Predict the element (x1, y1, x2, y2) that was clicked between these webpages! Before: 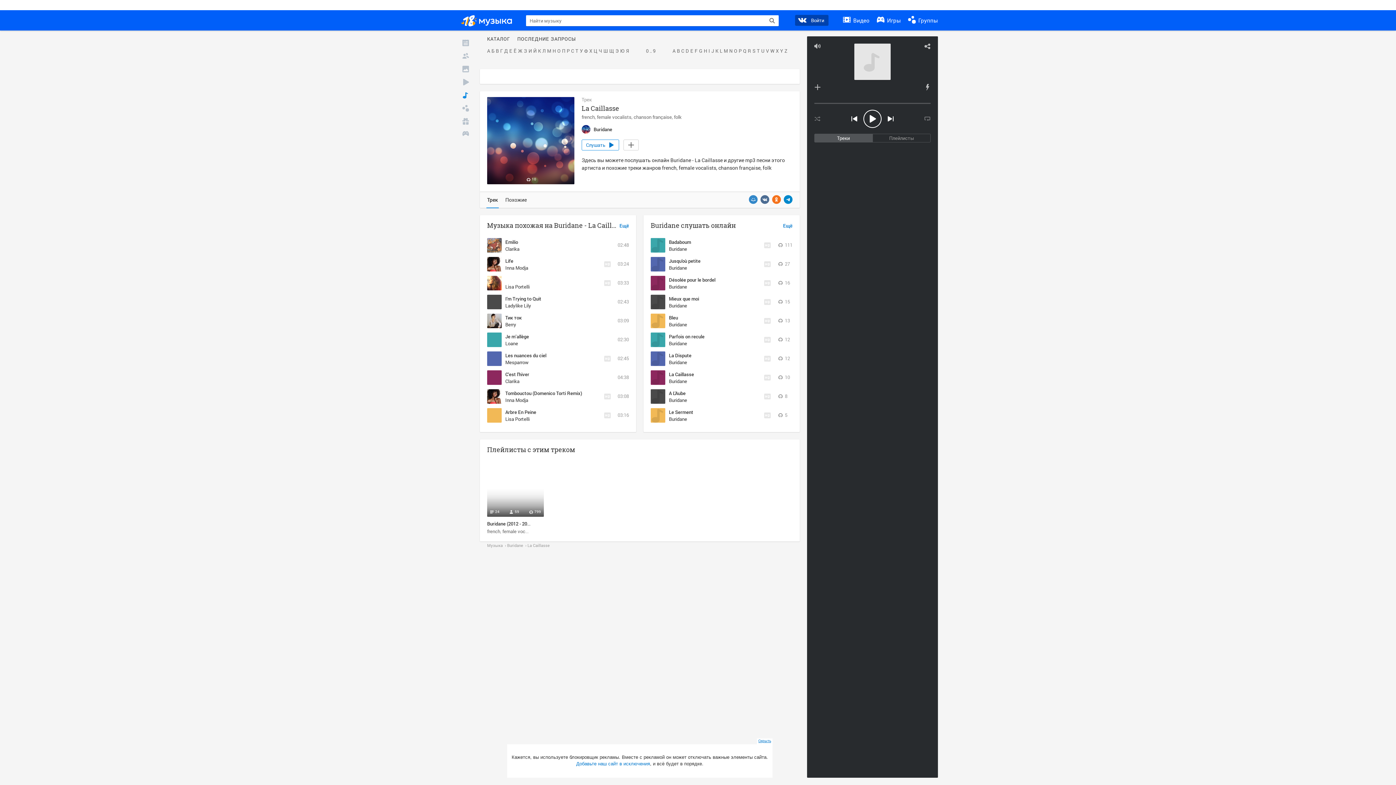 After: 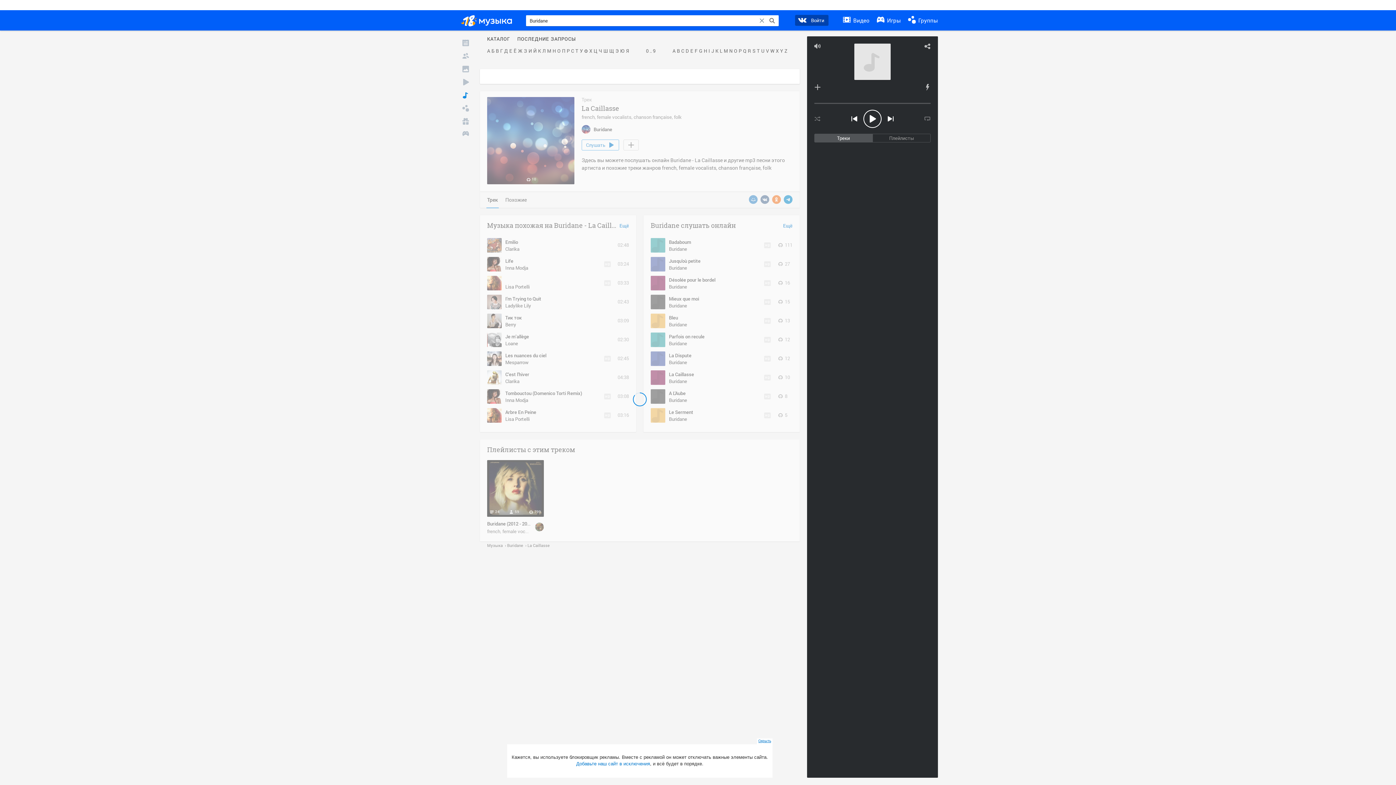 Action: label: Buridane bbox: (669, 283, 687, 290)